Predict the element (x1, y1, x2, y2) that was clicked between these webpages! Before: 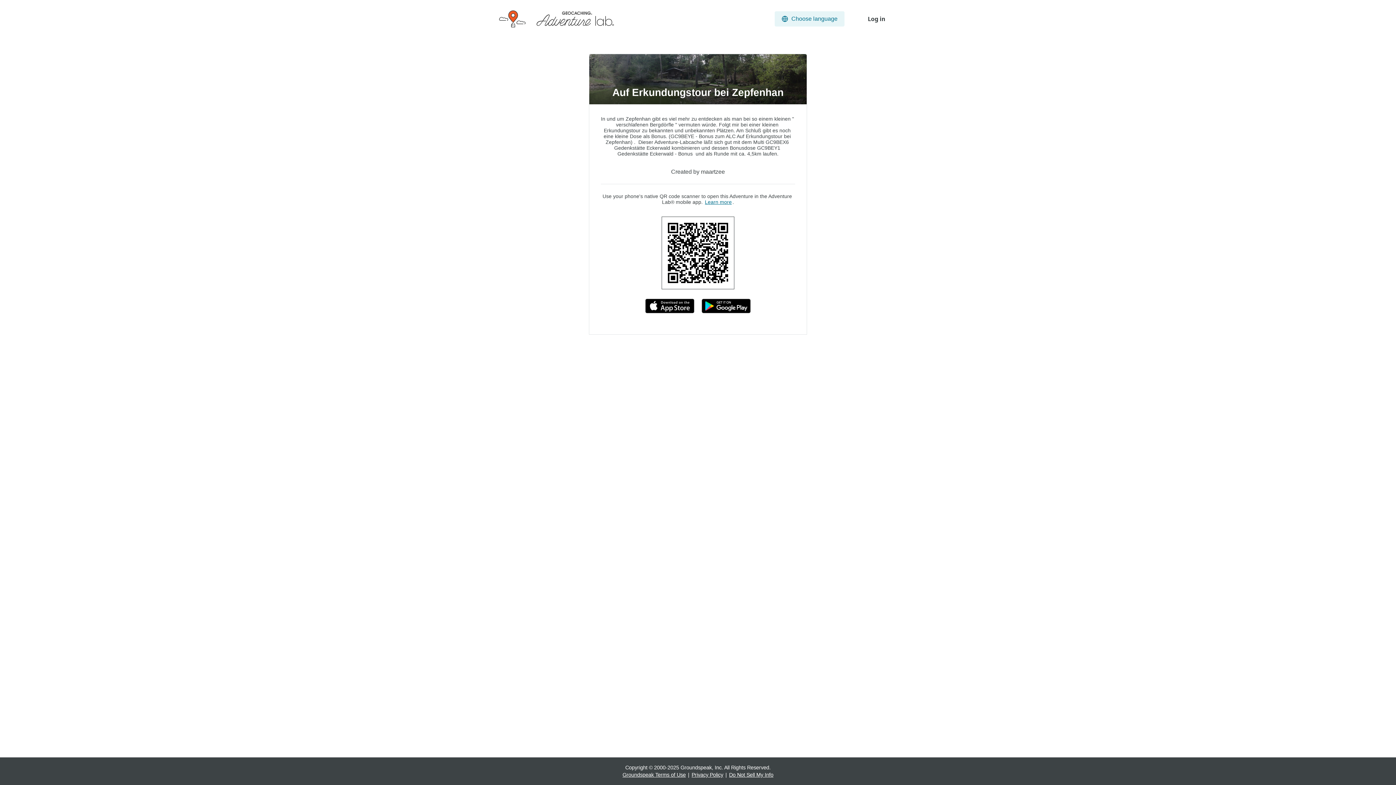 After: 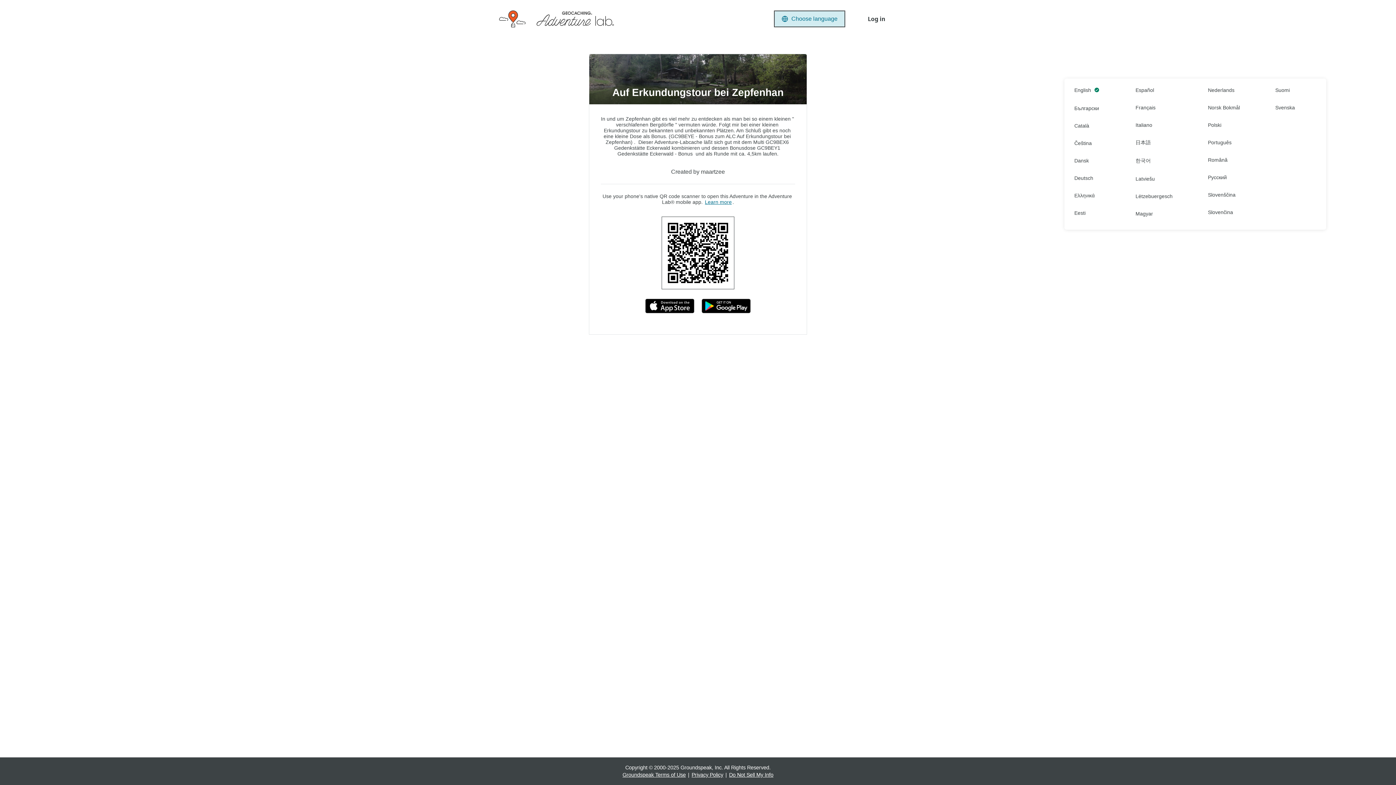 Action: label: Choose language bbox: (774, 11, 844, 26)